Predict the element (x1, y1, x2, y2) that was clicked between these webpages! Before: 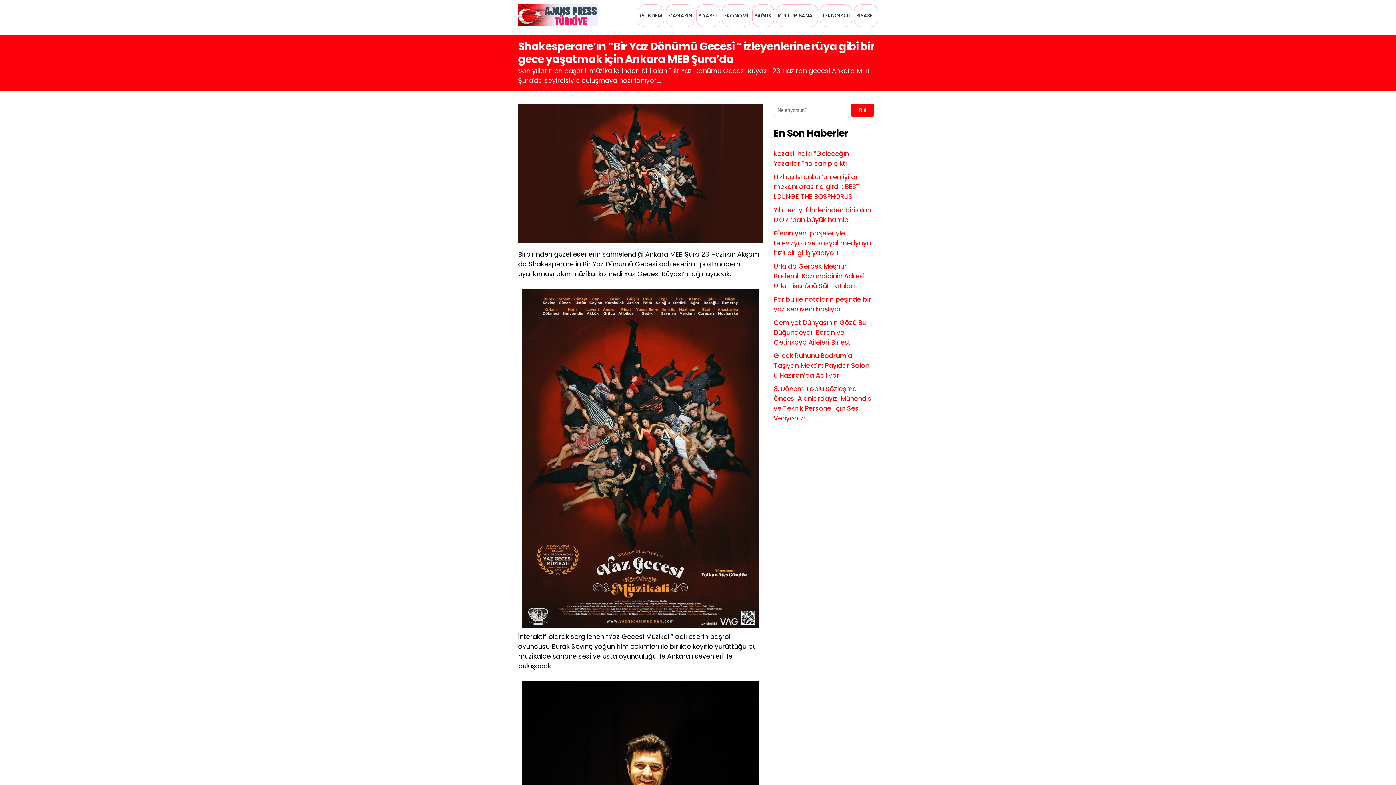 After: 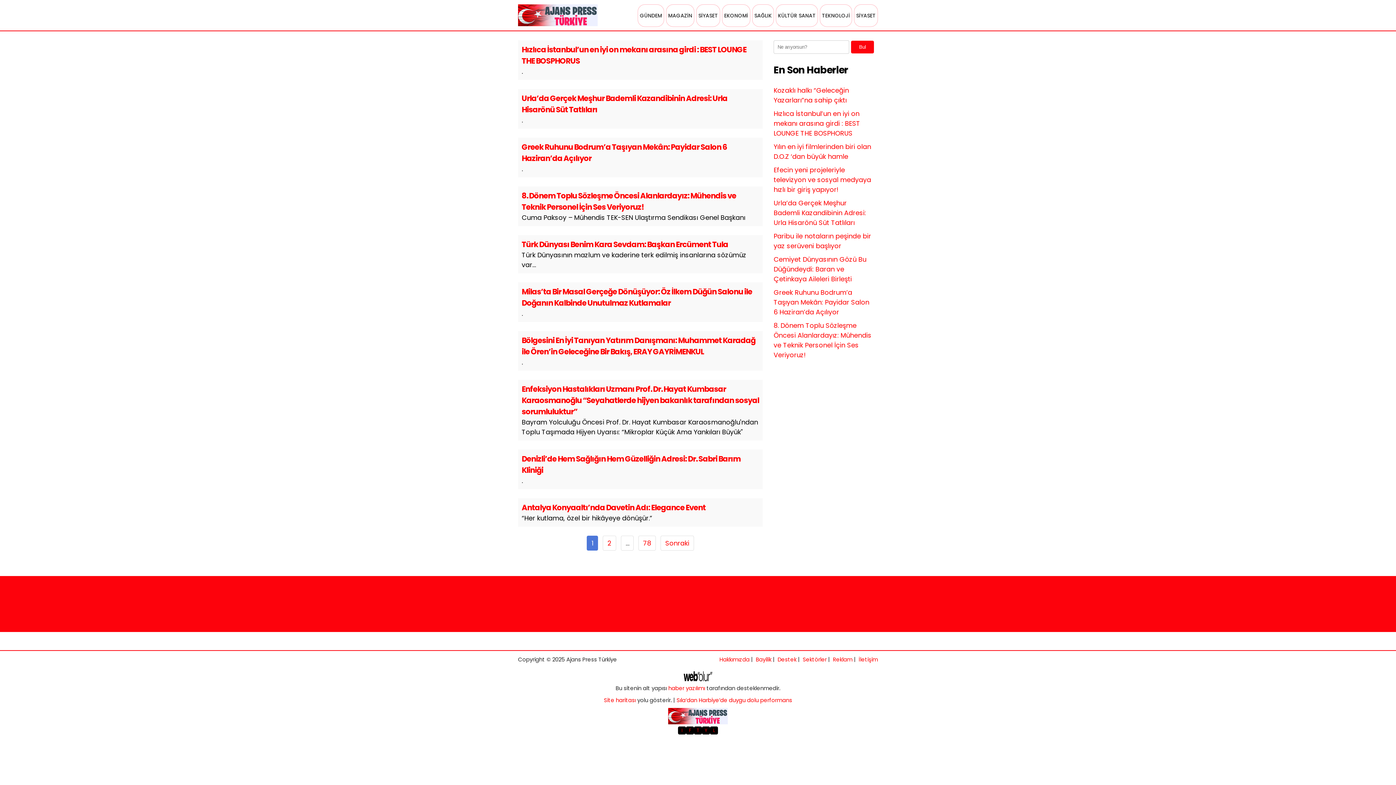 Action: bbox: (638, 10, 664, 21) label: GÜNDEM